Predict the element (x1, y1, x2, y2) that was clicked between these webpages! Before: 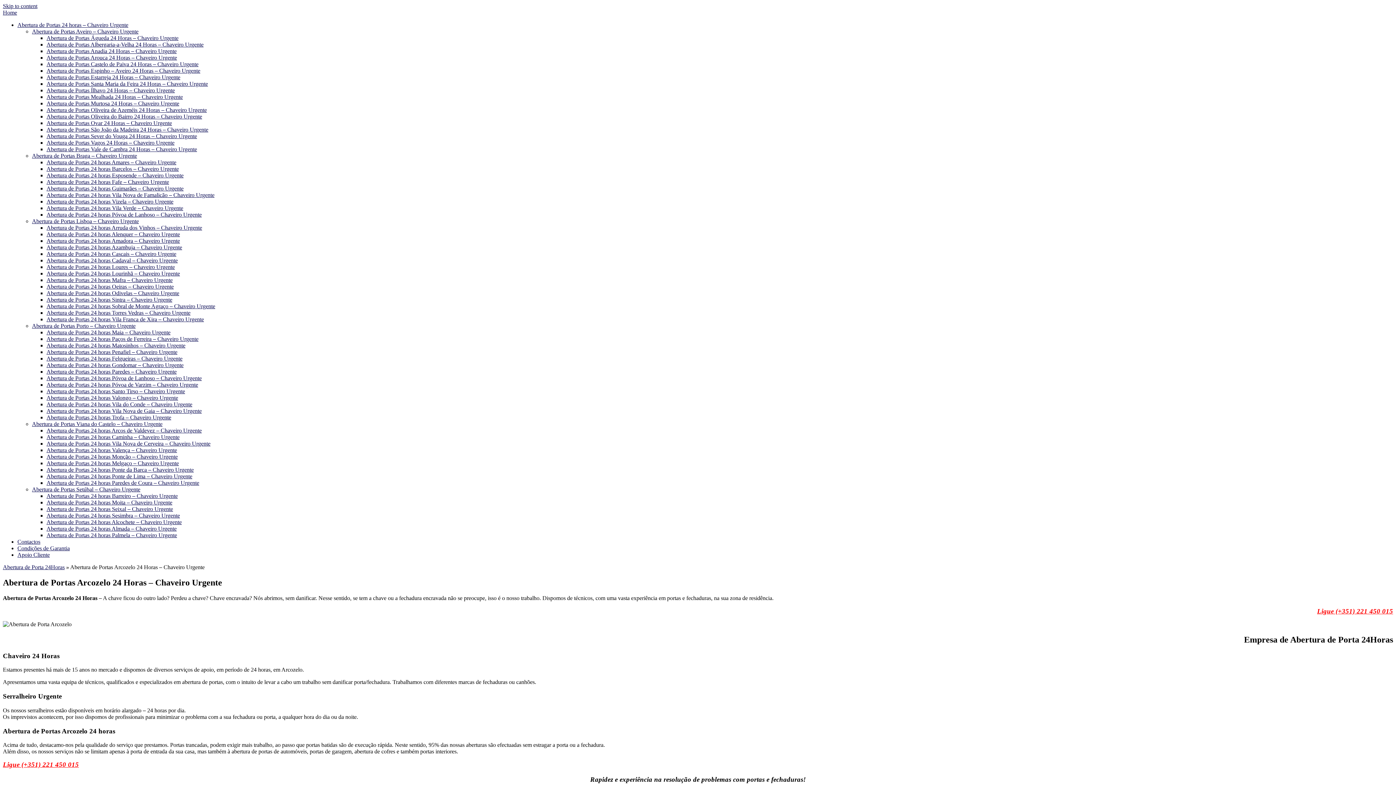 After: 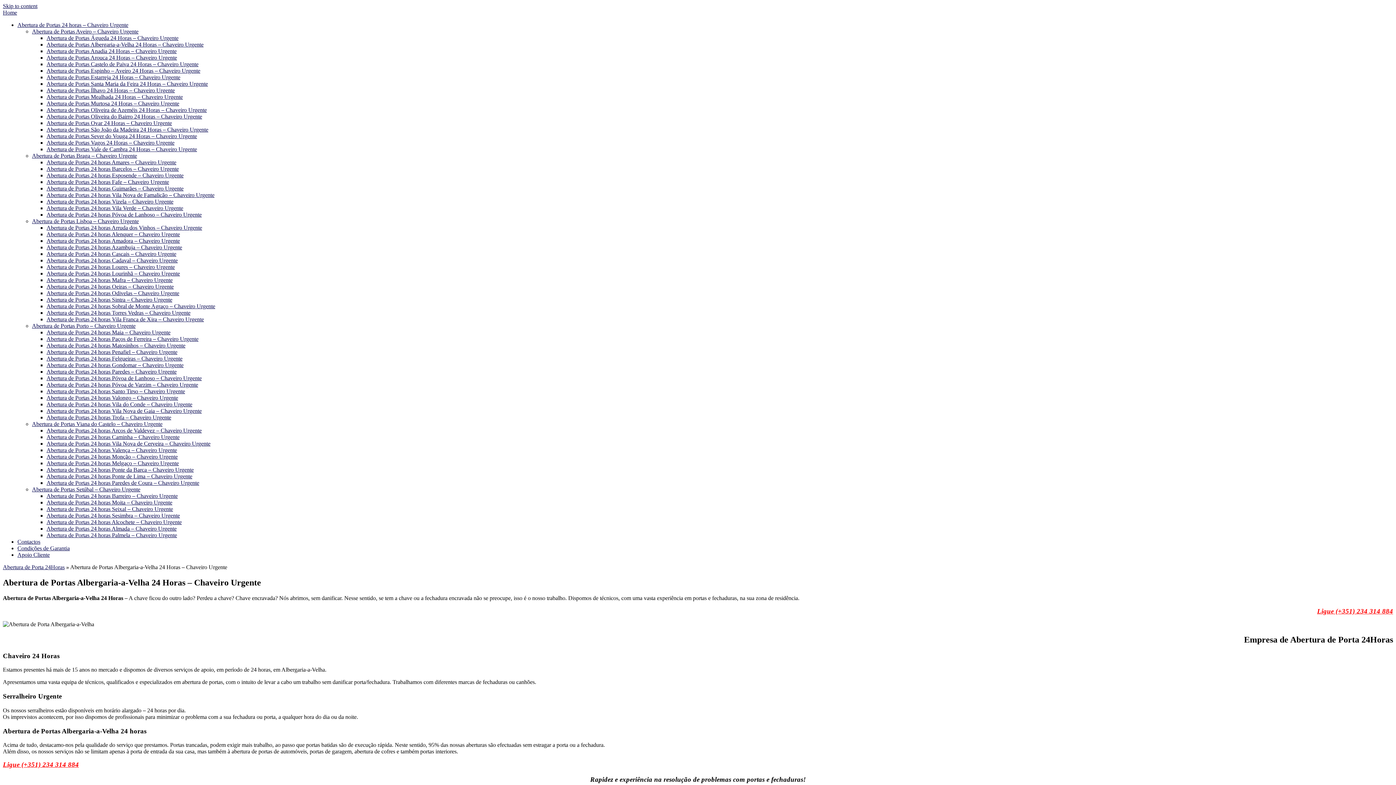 Action: label: Abertura de Portas Albergaria-a-Velha 24 Horas – Chaveiro Urgente bbox: (46, 41, 203, 47)